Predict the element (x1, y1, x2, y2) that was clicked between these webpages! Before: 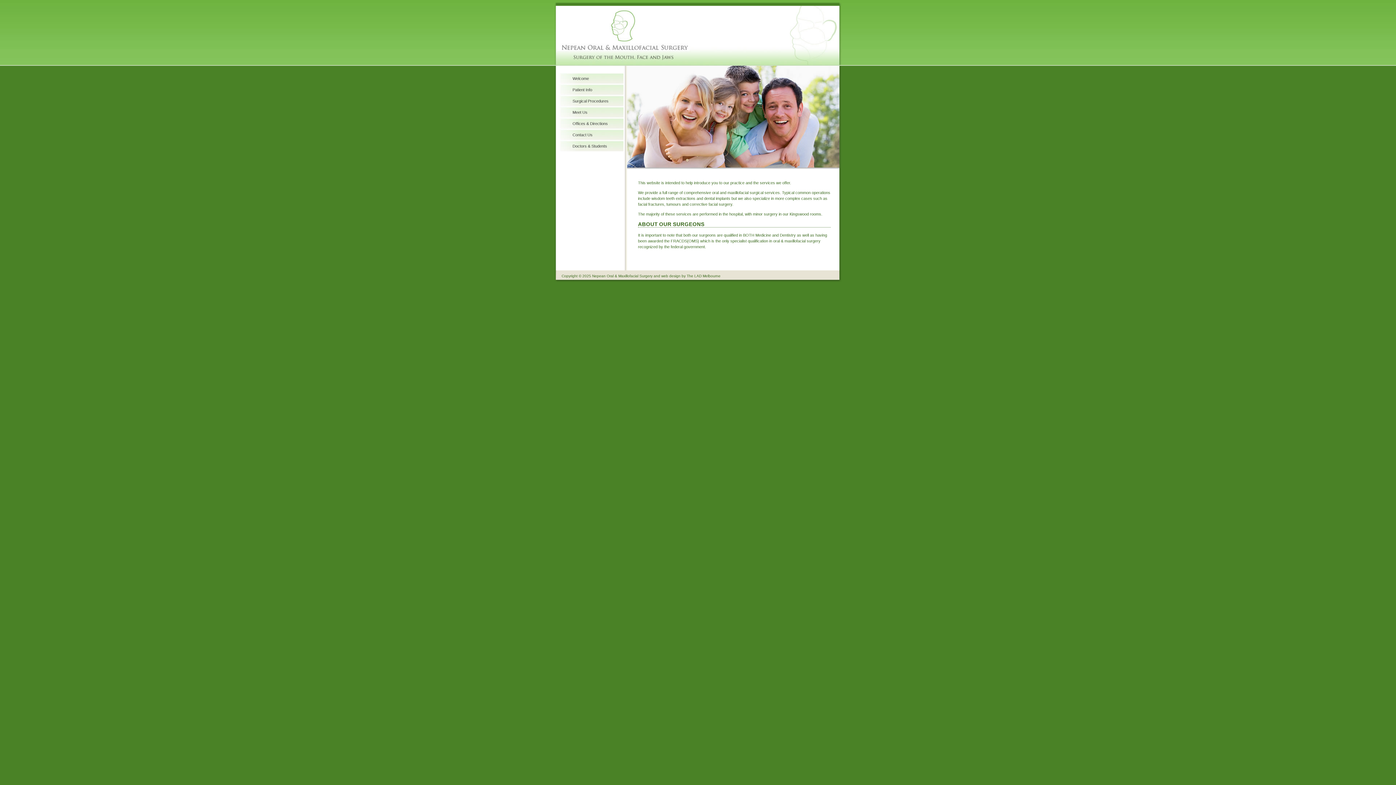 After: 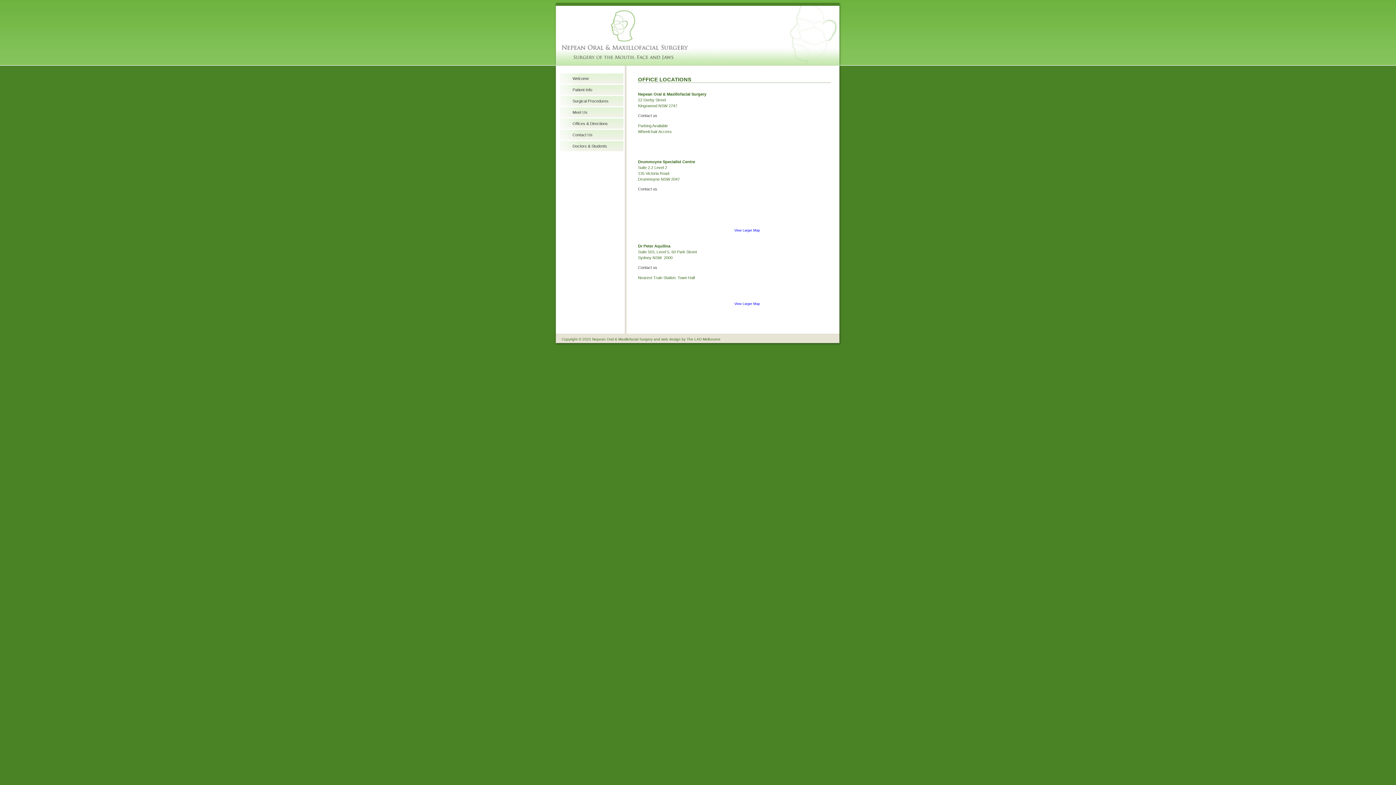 Action: label: Offices & Directions bbox: (558, 118, 623, 129)